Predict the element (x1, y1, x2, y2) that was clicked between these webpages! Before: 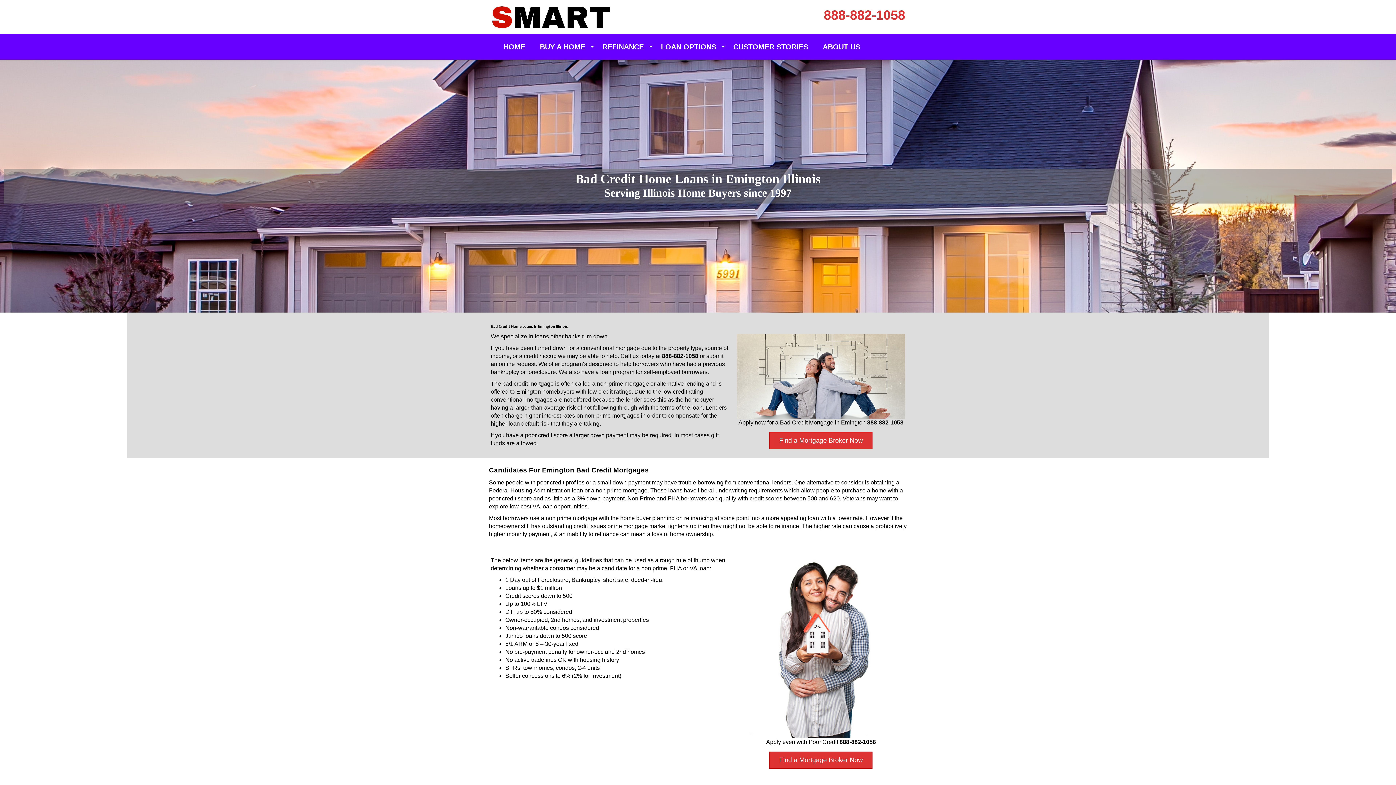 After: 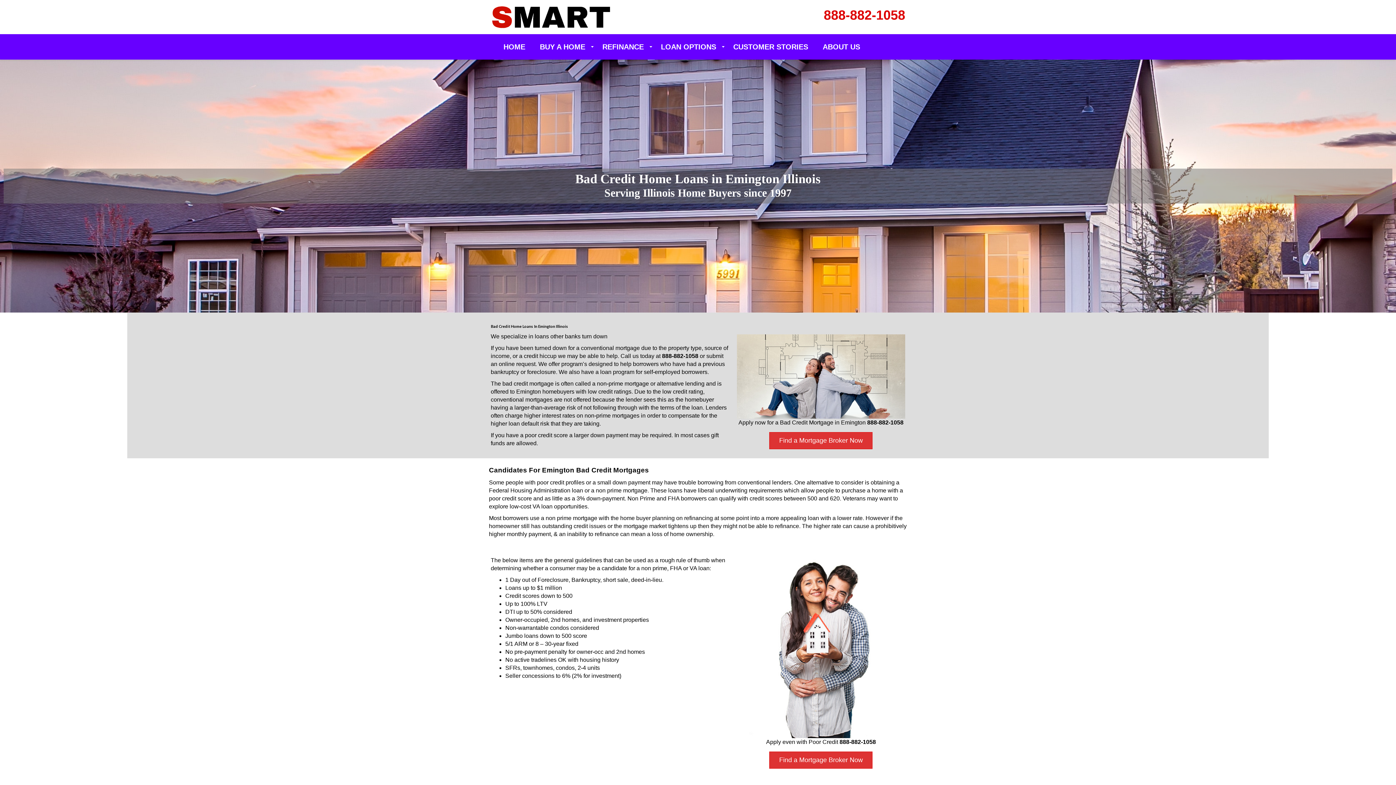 Action: bbox: (824, 7, 905, 22) label: 888-882-1058